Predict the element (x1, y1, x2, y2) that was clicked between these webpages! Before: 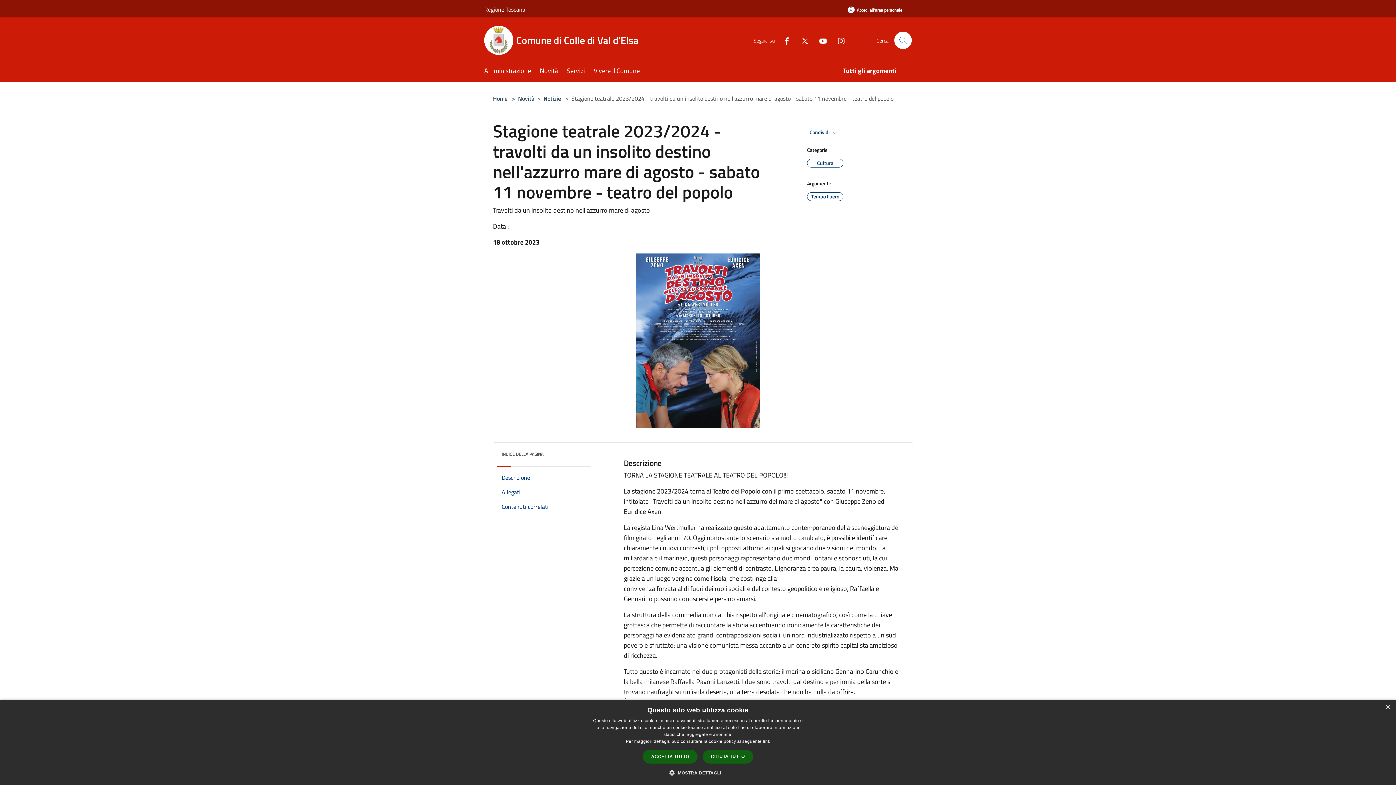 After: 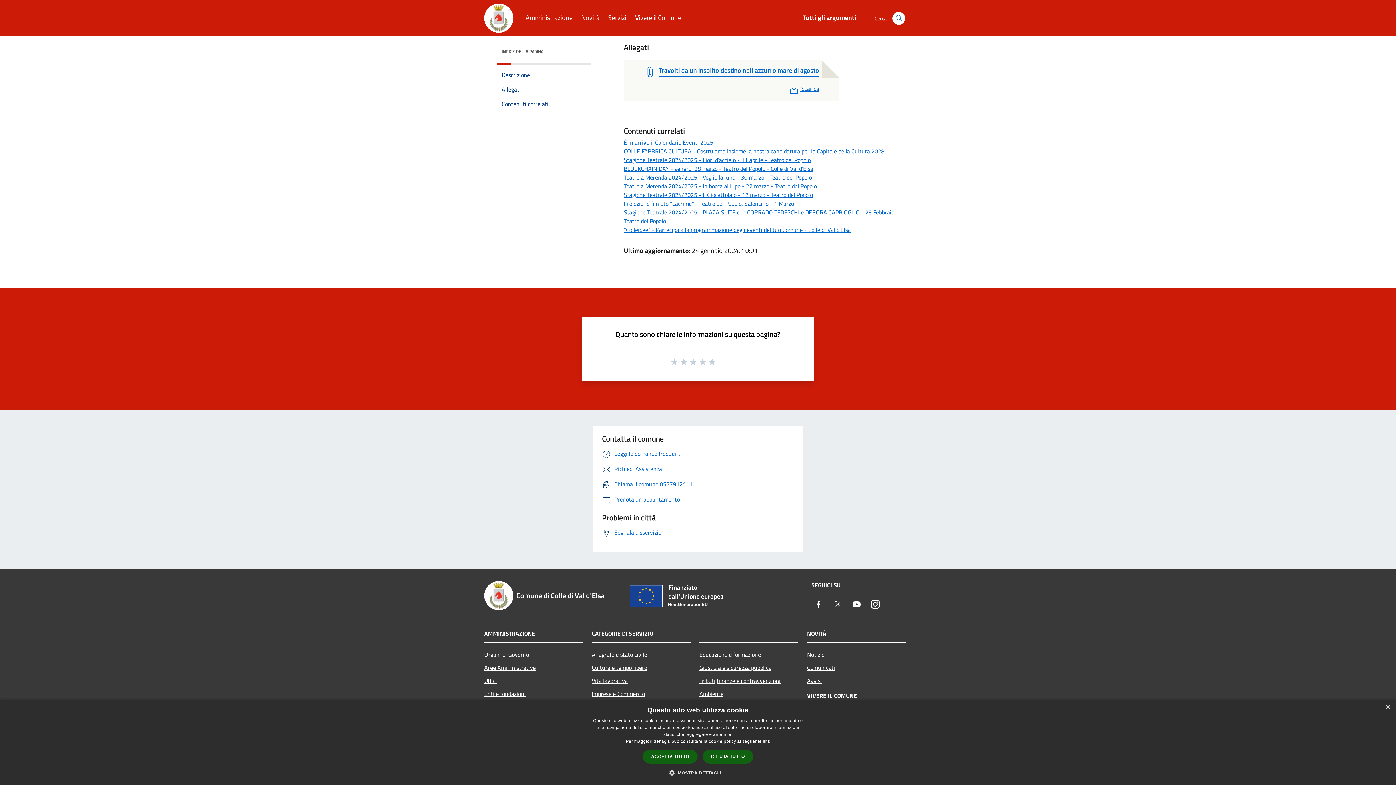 Action: label: Allegati bbox: (493, 485, 588, 499)